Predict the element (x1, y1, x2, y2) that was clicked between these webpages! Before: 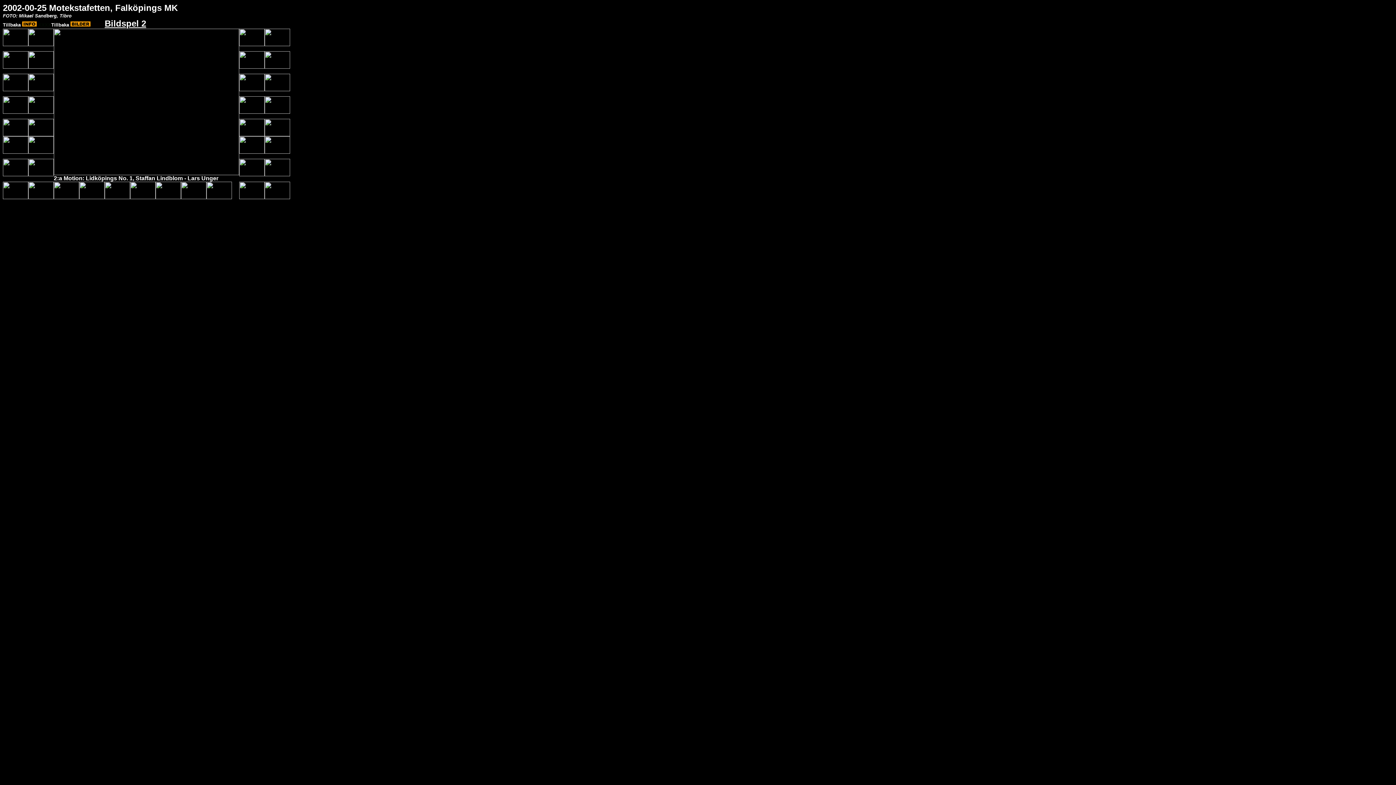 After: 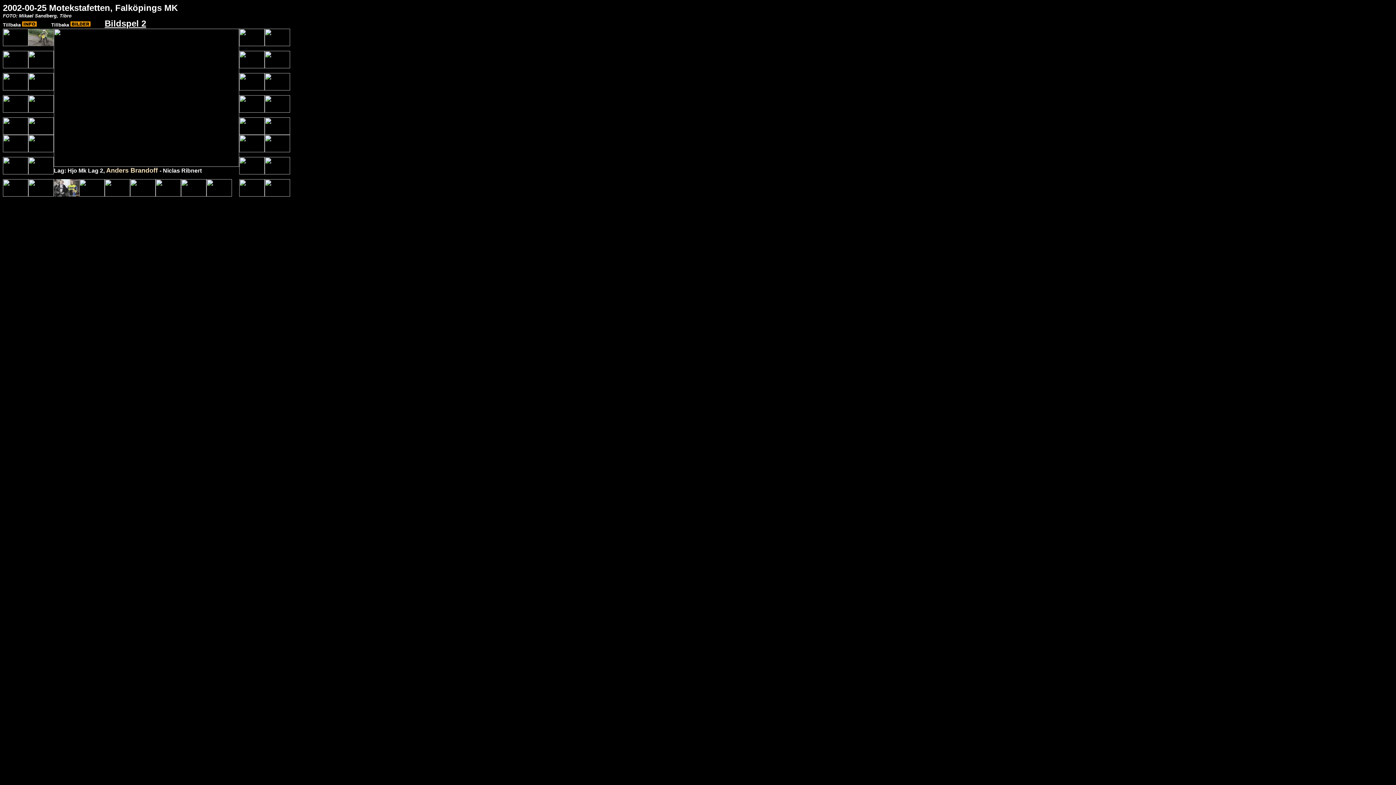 Action: bbox: (239, 108, 264, 114)